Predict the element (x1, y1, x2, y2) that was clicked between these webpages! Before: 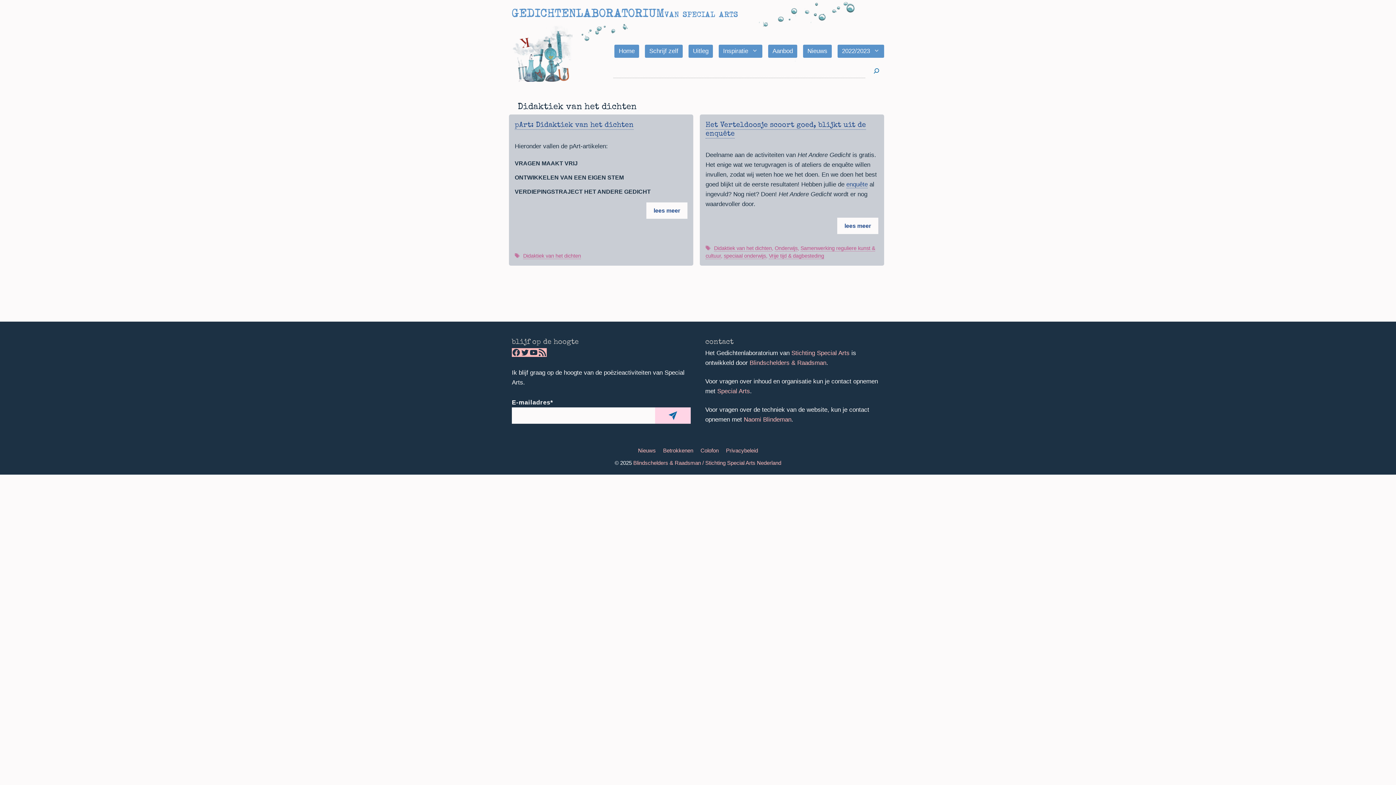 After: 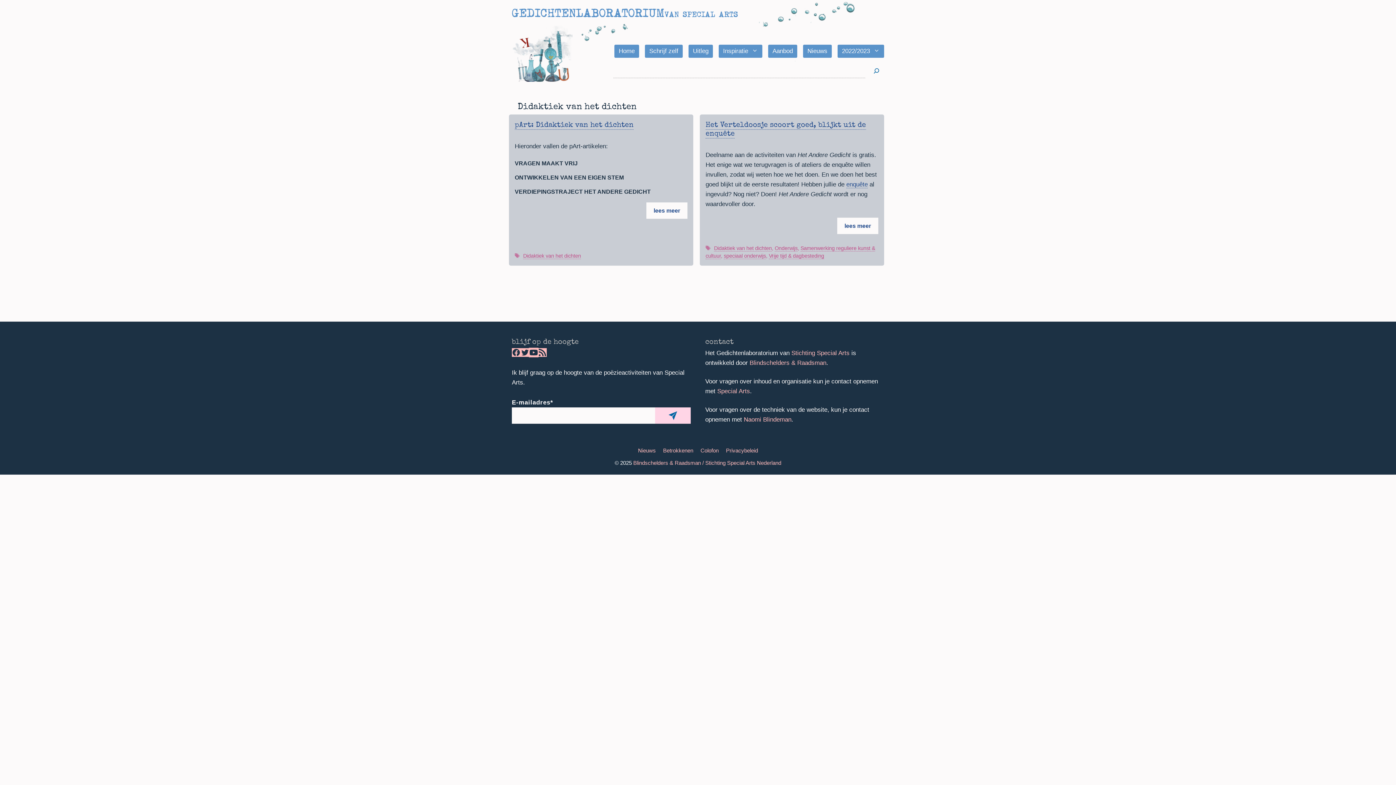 Action: label: YouTube bbox: (529, 348, 538, 357)